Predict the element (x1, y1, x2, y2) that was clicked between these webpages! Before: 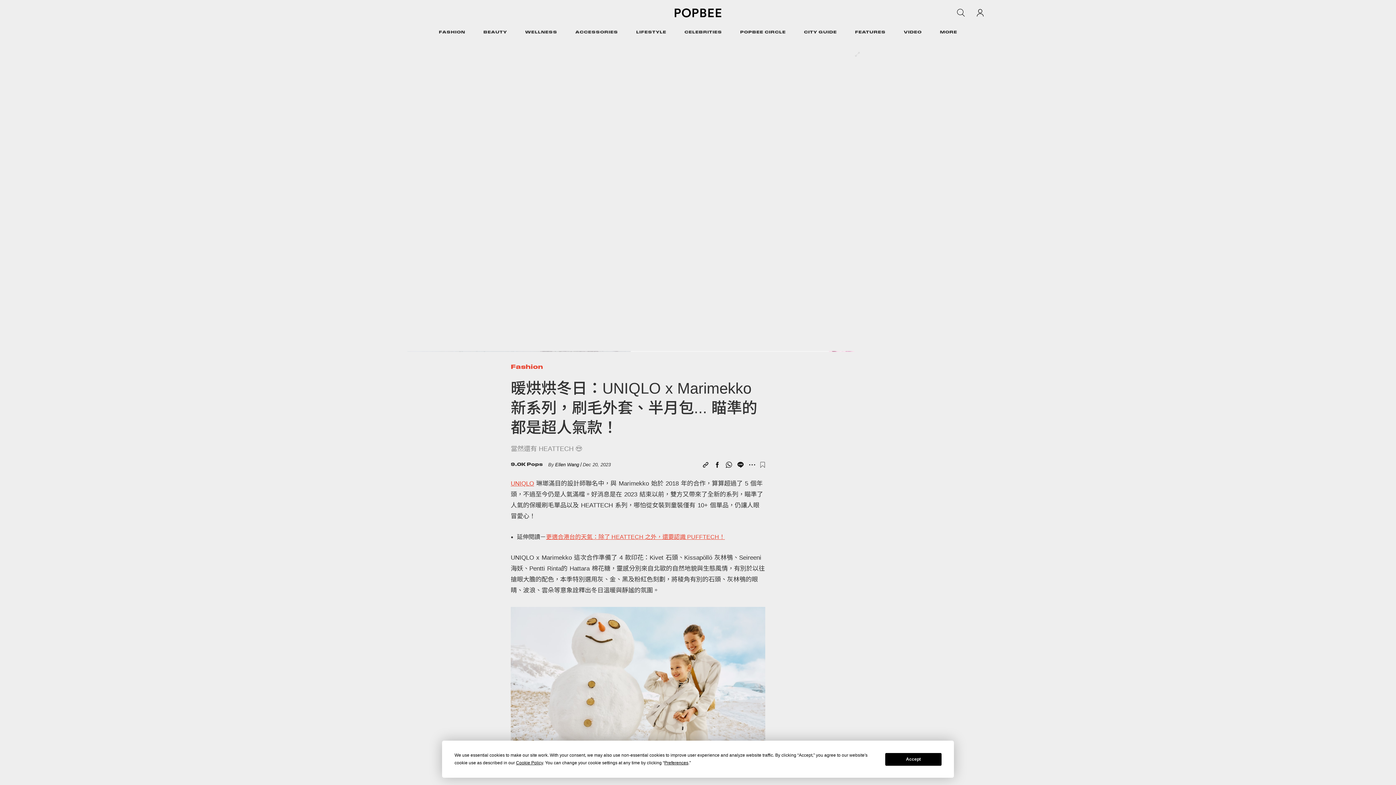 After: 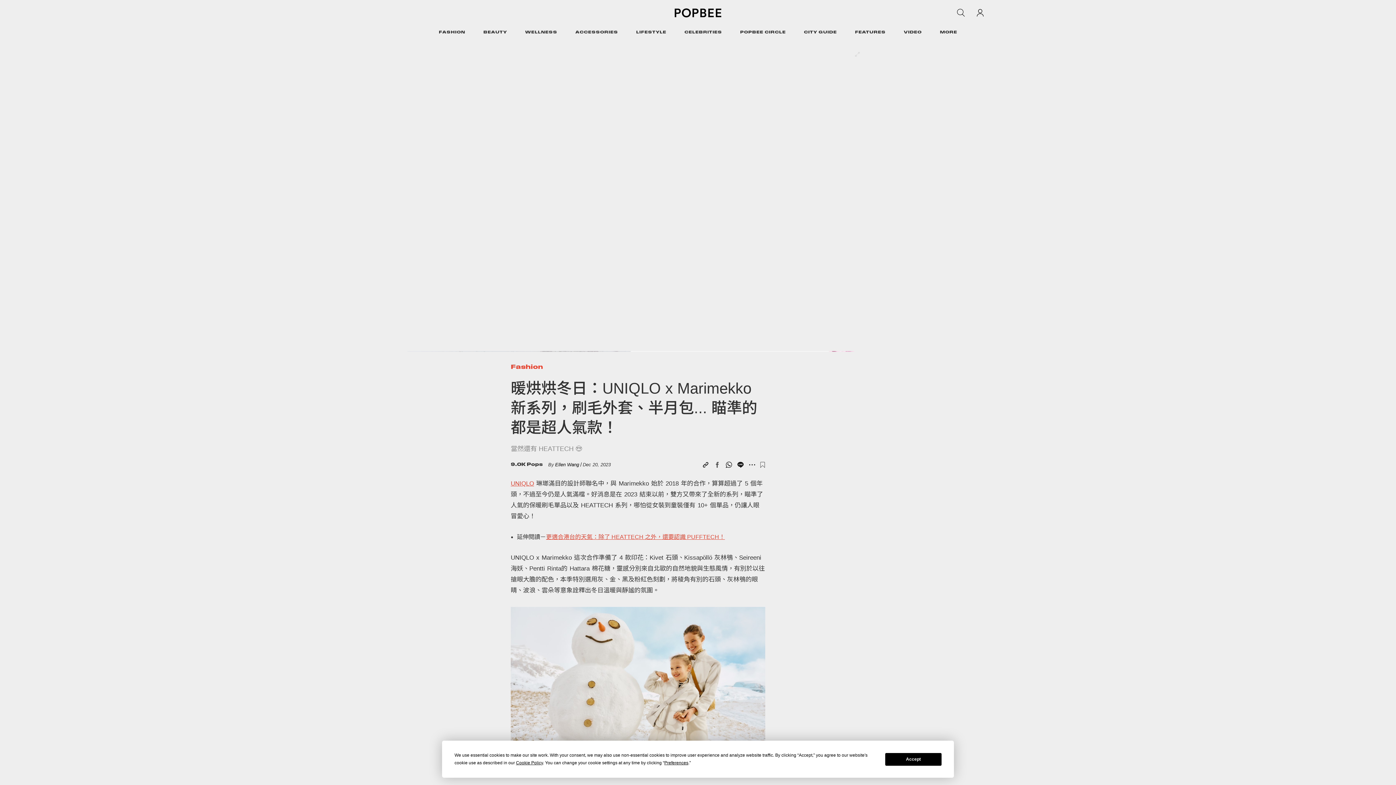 Action: bbox: (713, 461, 721, 468)